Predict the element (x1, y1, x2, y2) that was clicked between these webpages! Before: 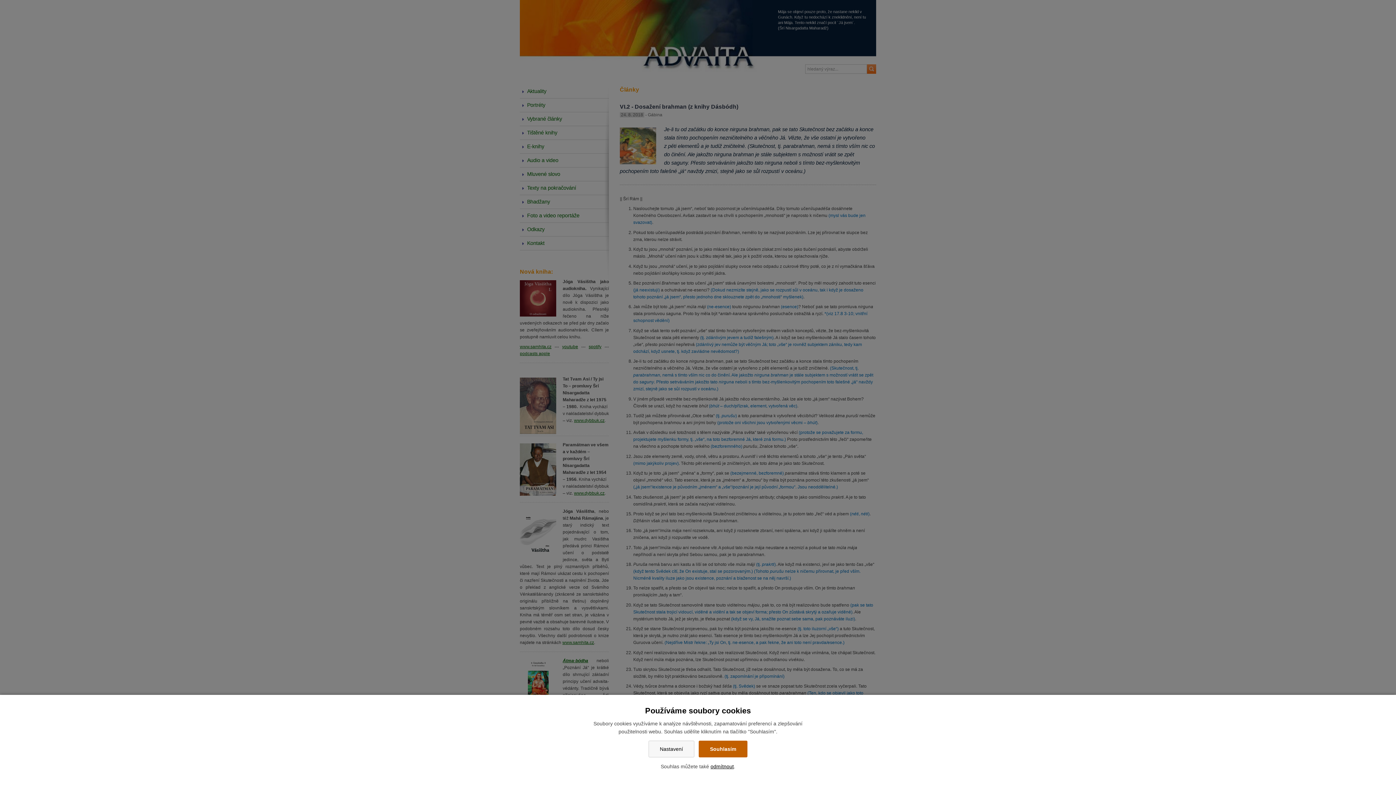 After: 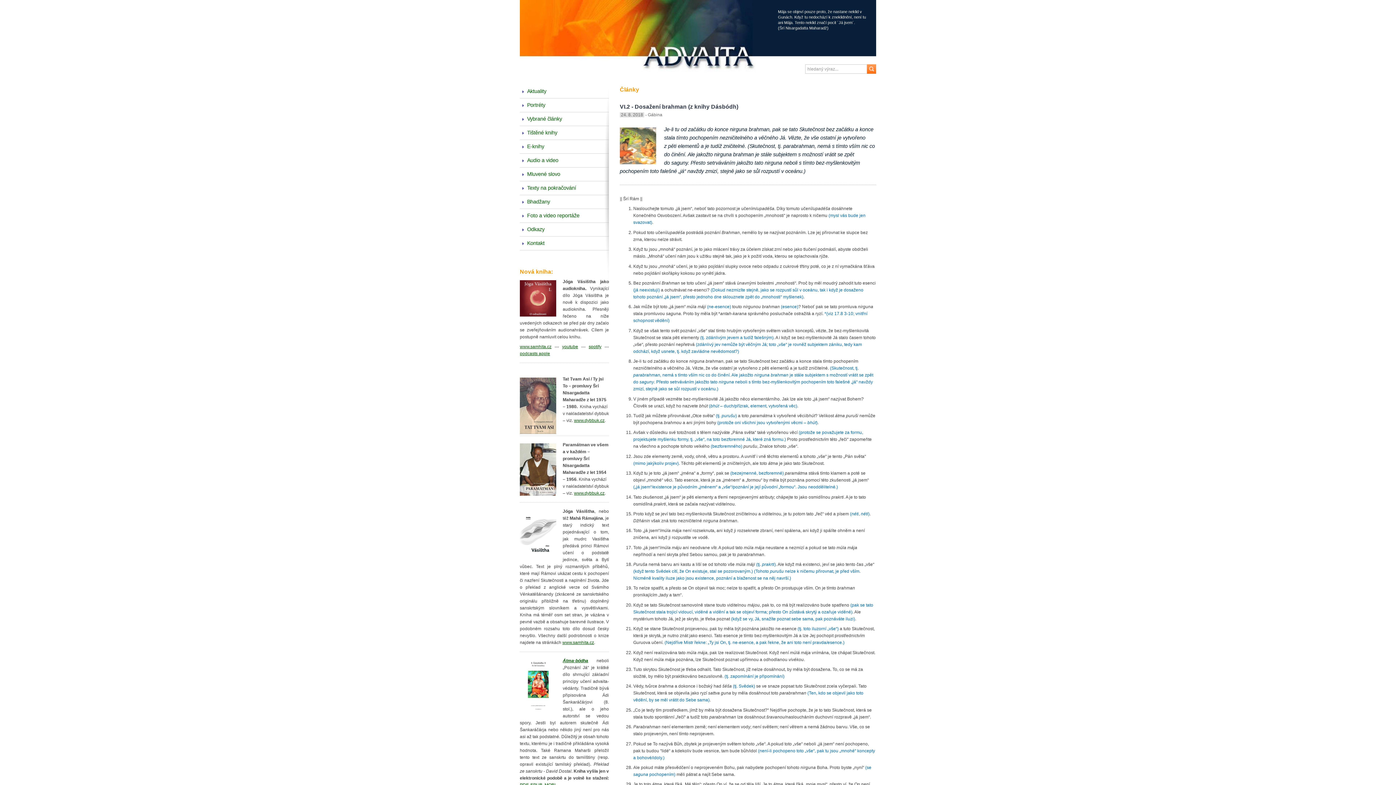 Action: bbox: (698, 741, 747, 757) label: Souhlasím